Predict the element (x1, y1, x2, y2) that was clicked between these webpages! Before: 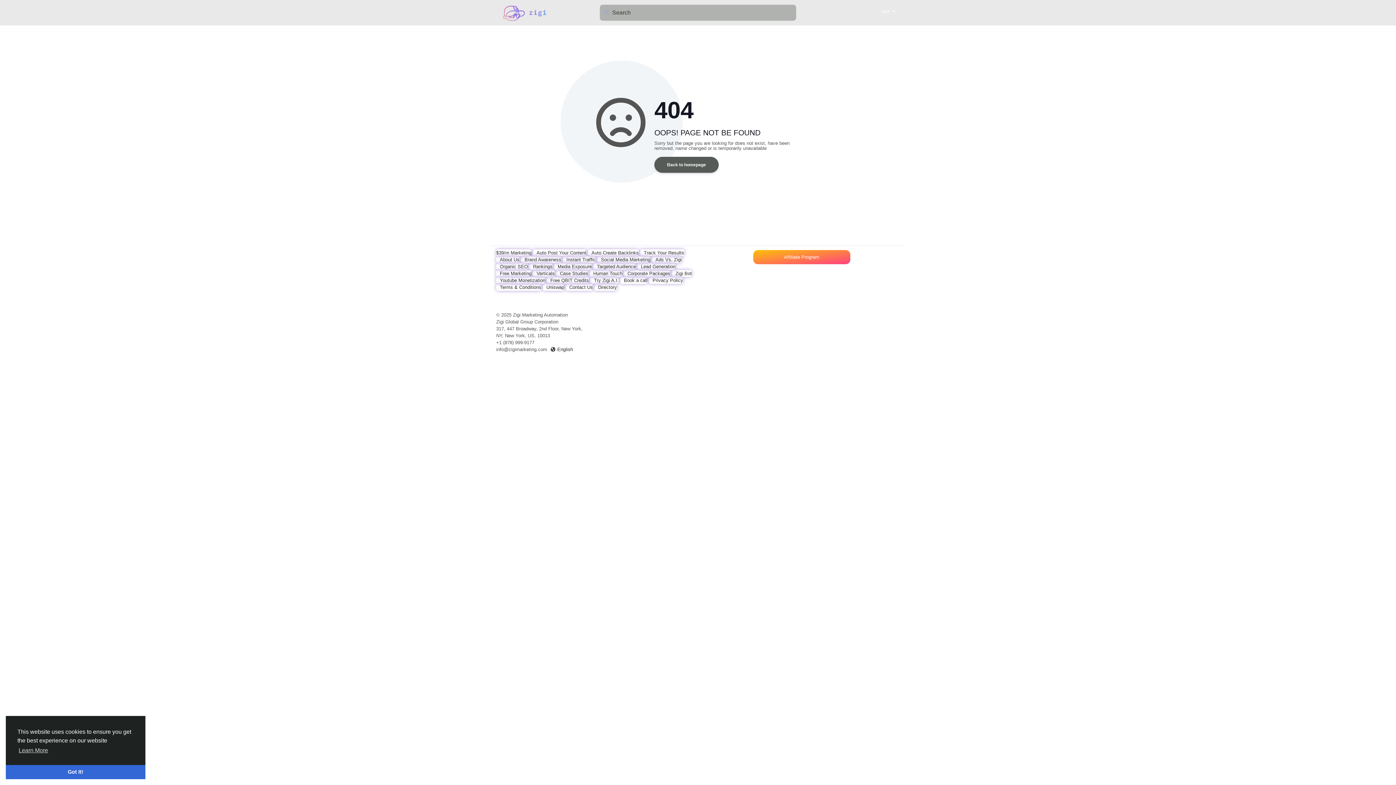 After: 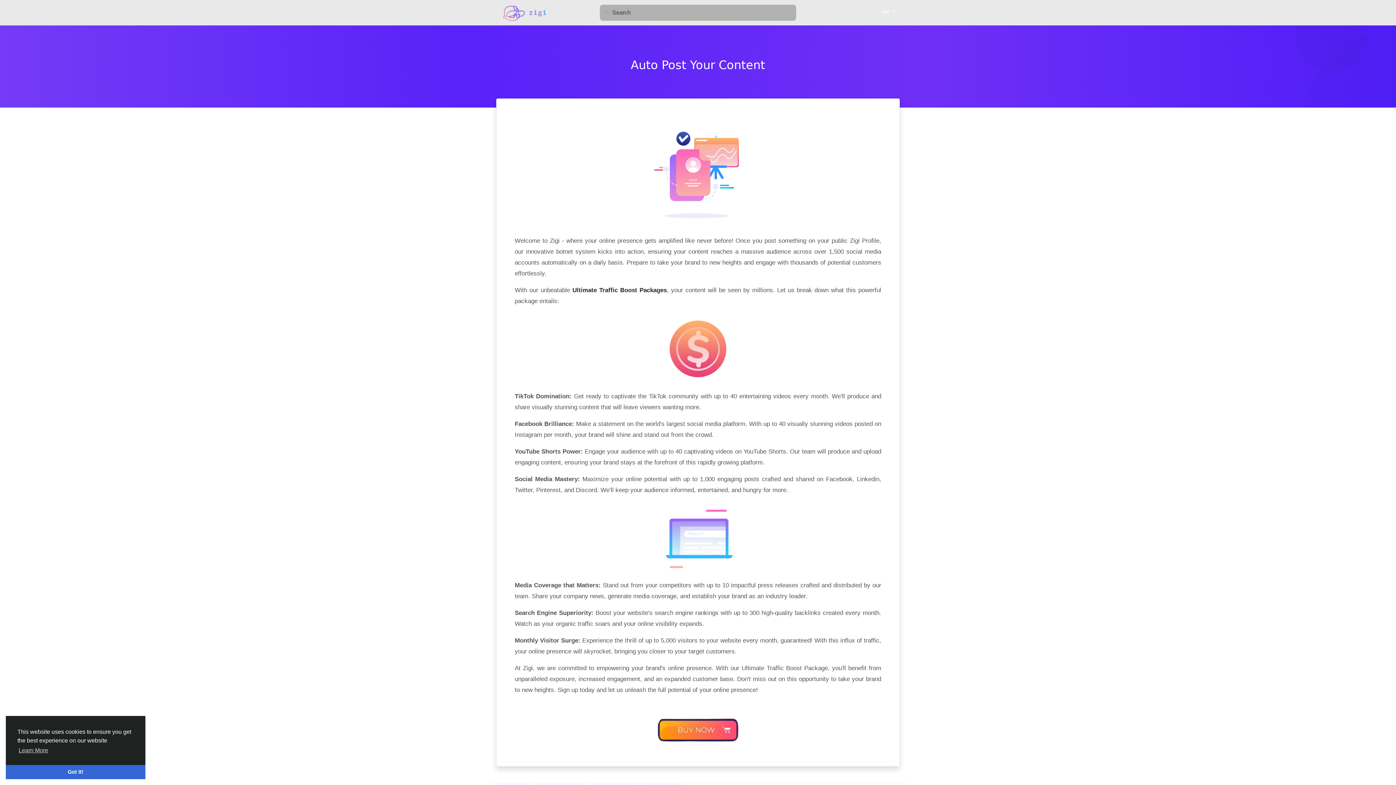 Action: label: Auto Post Your Content bbox: (533, 249, 586, 256)